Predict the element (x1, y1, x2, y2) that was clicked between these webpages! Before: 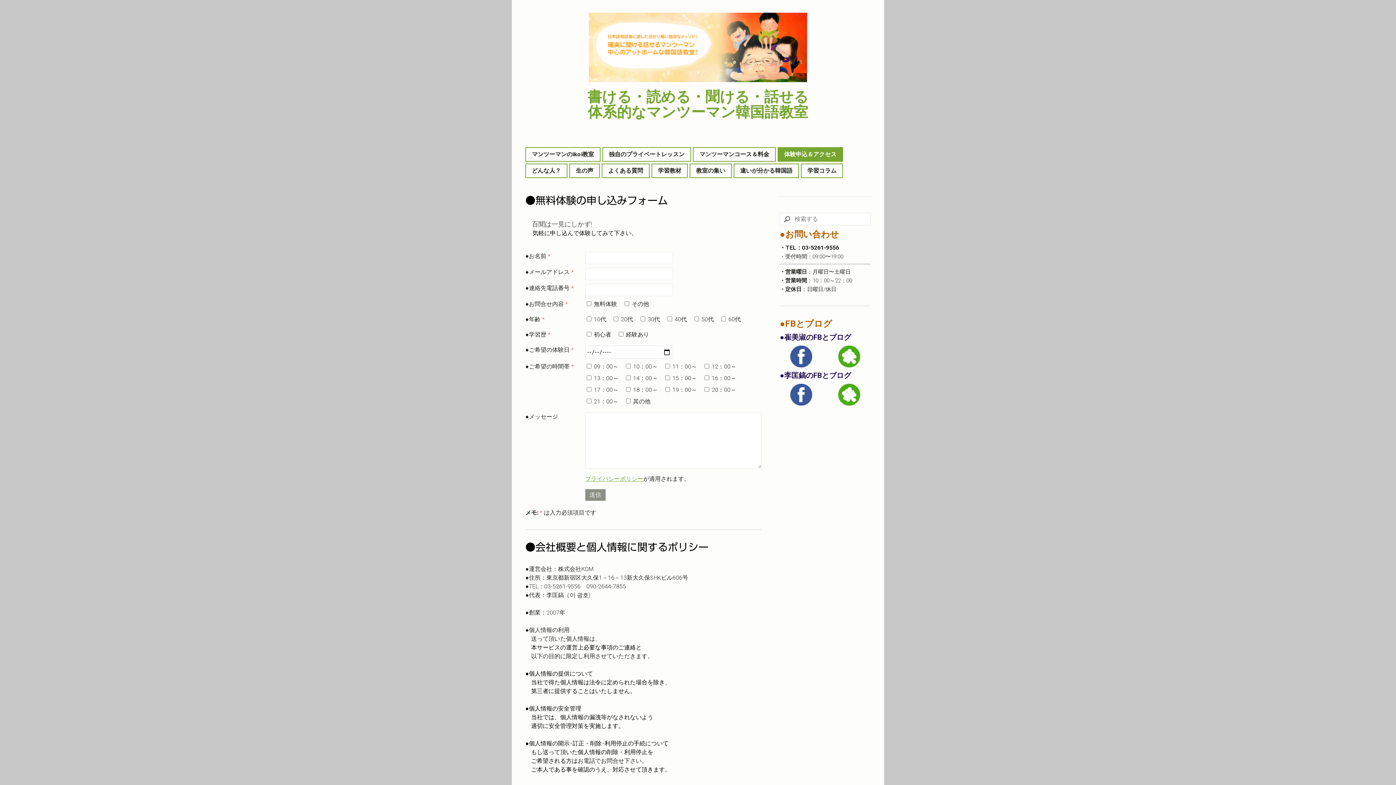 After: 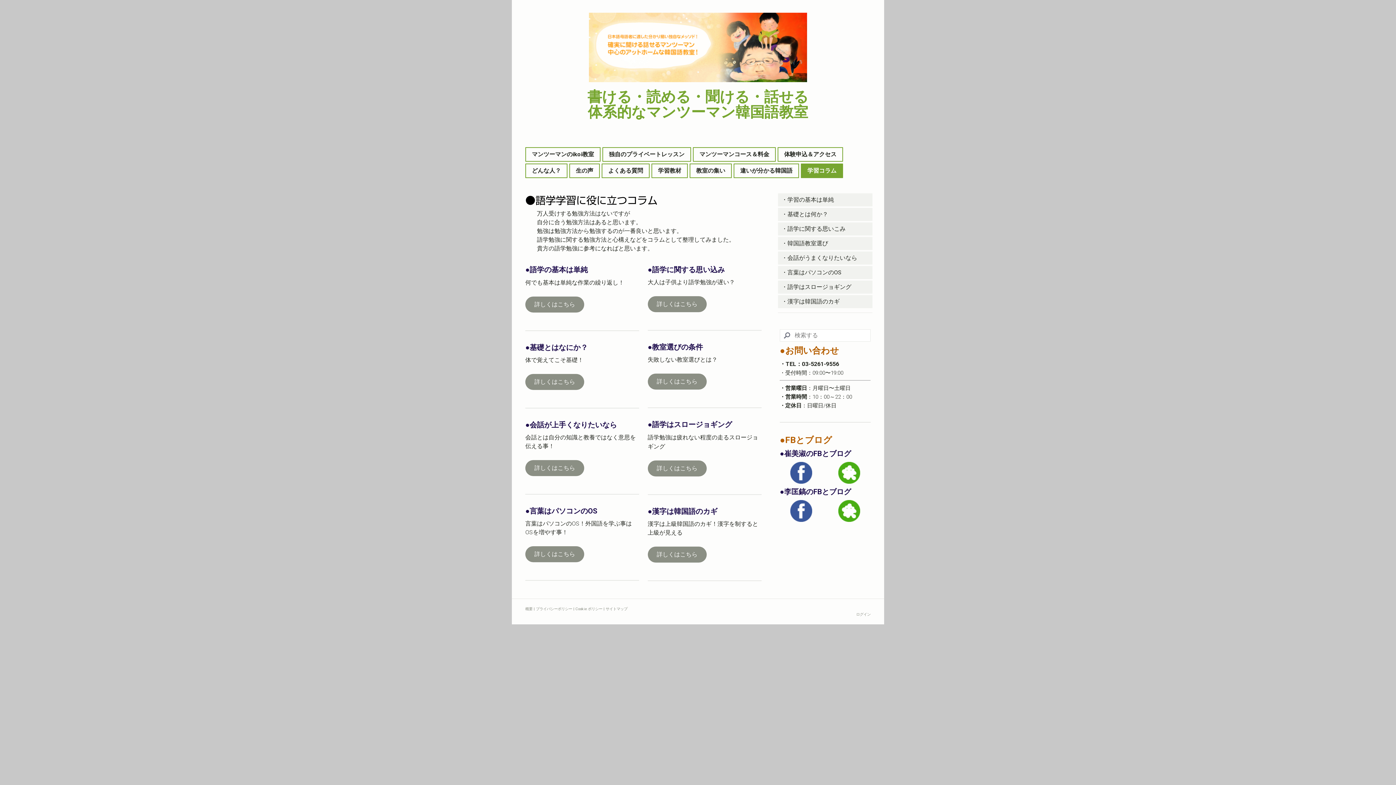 Action: label: 学習コラム bbox: (801, 164, 842, 177)